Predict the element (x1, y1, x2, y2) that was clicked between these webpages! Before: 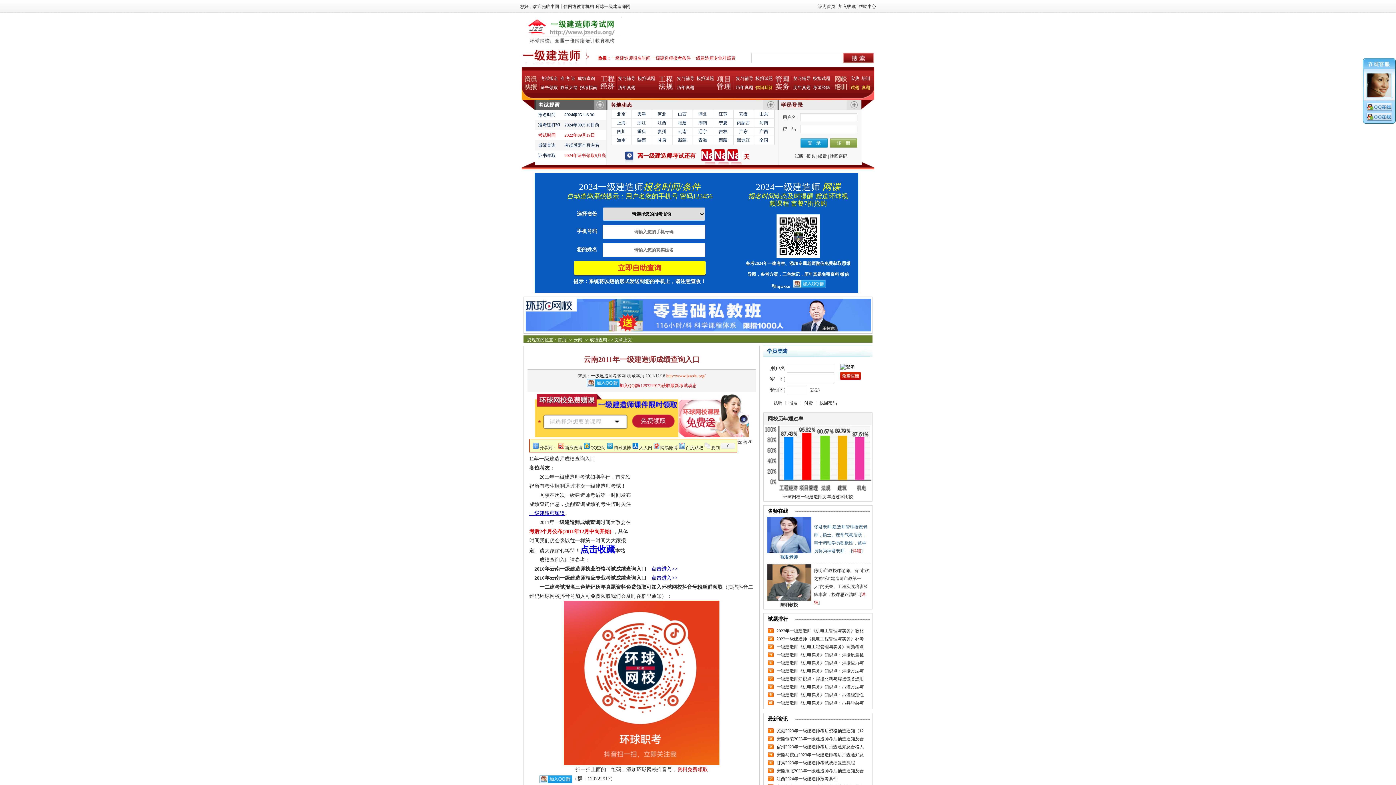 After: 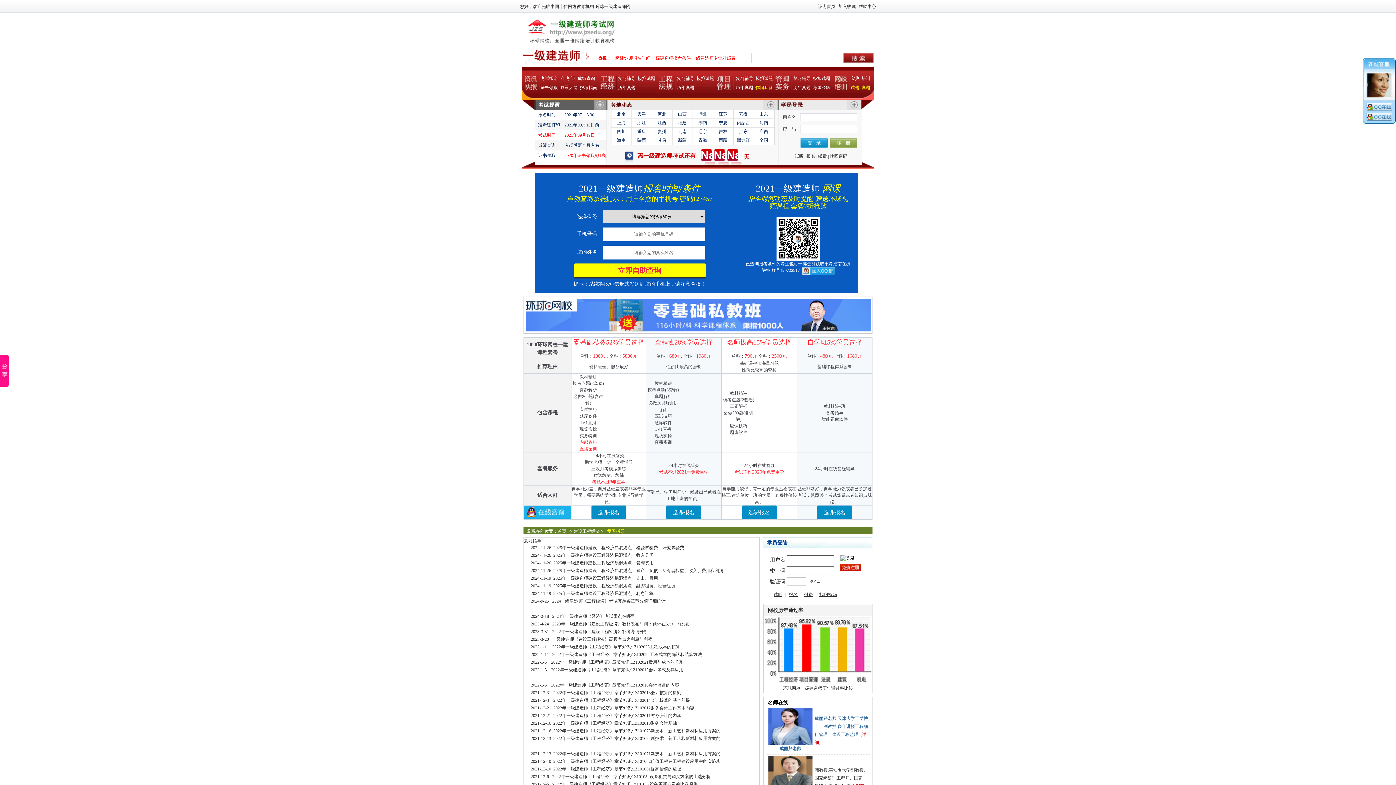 Action: label: 复习辅导 bbox: (618, 76, 635, 81)